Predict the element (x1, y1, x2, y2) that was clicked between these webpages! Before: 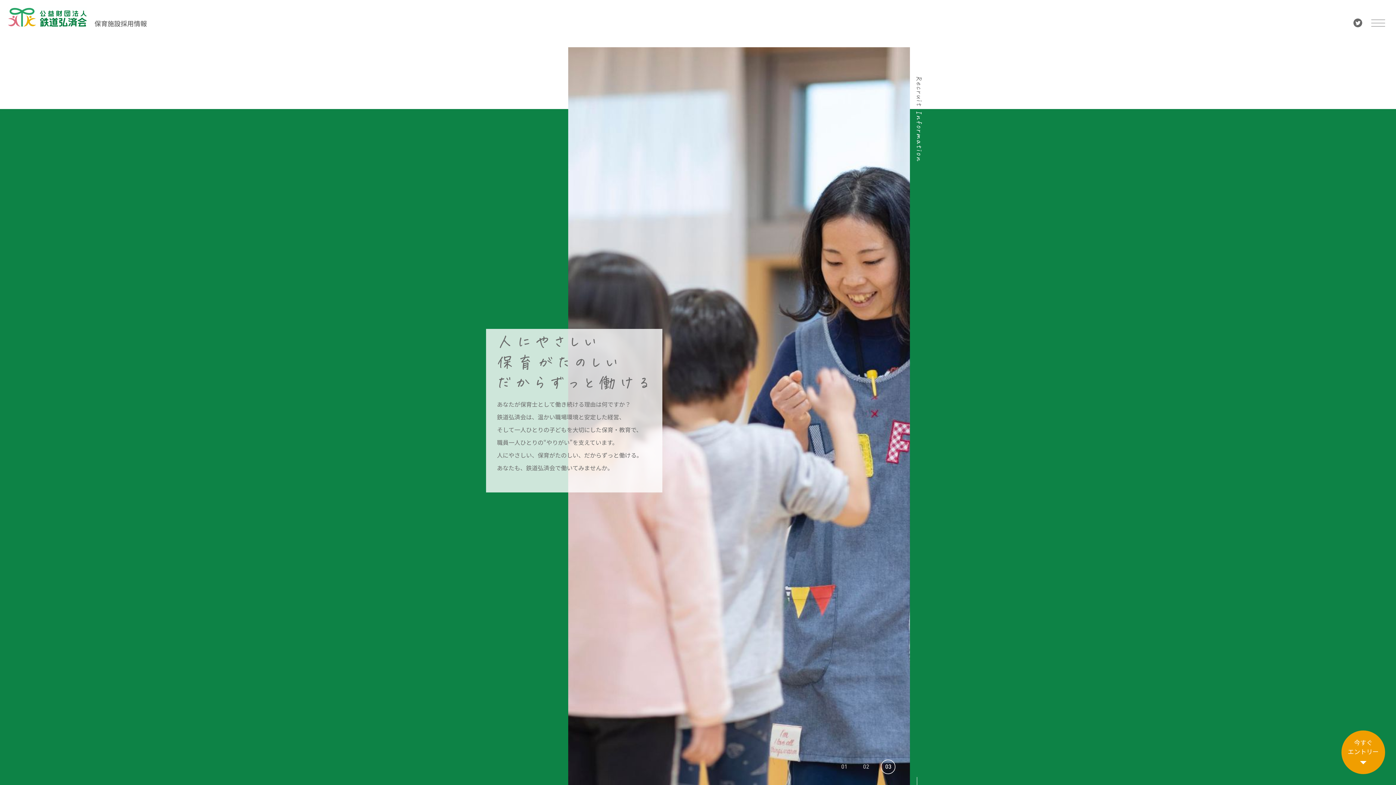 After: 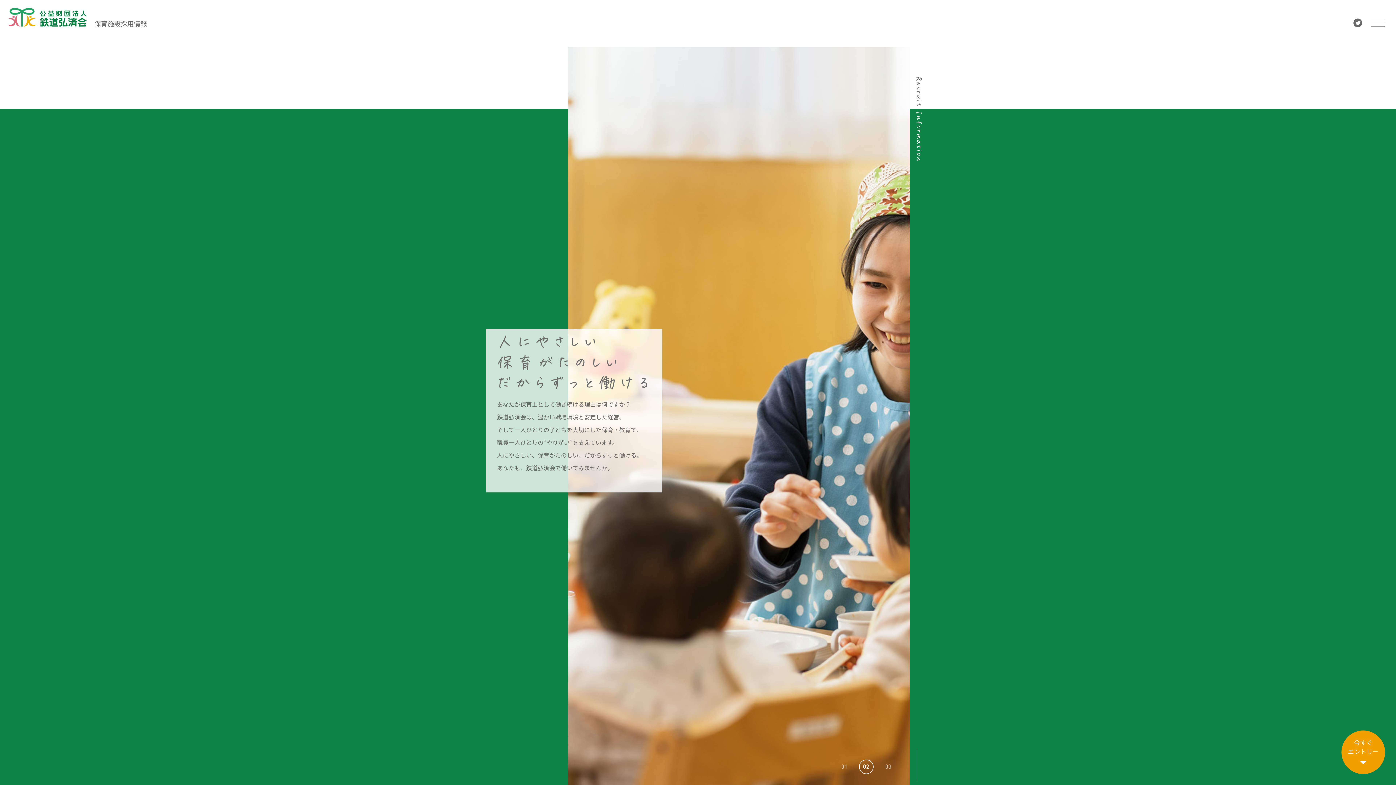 Action: bbox: (859, 760, 873, 774) label: 2 of 3